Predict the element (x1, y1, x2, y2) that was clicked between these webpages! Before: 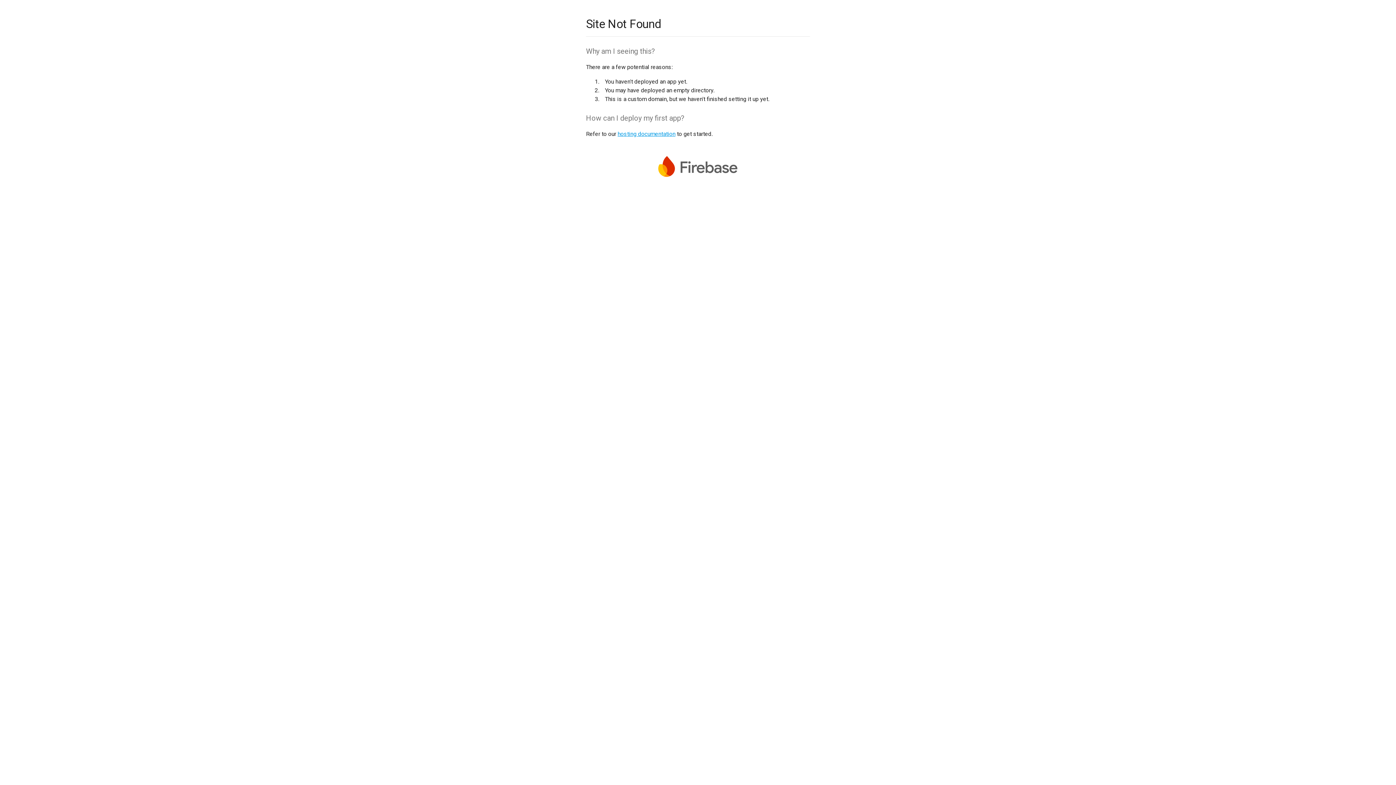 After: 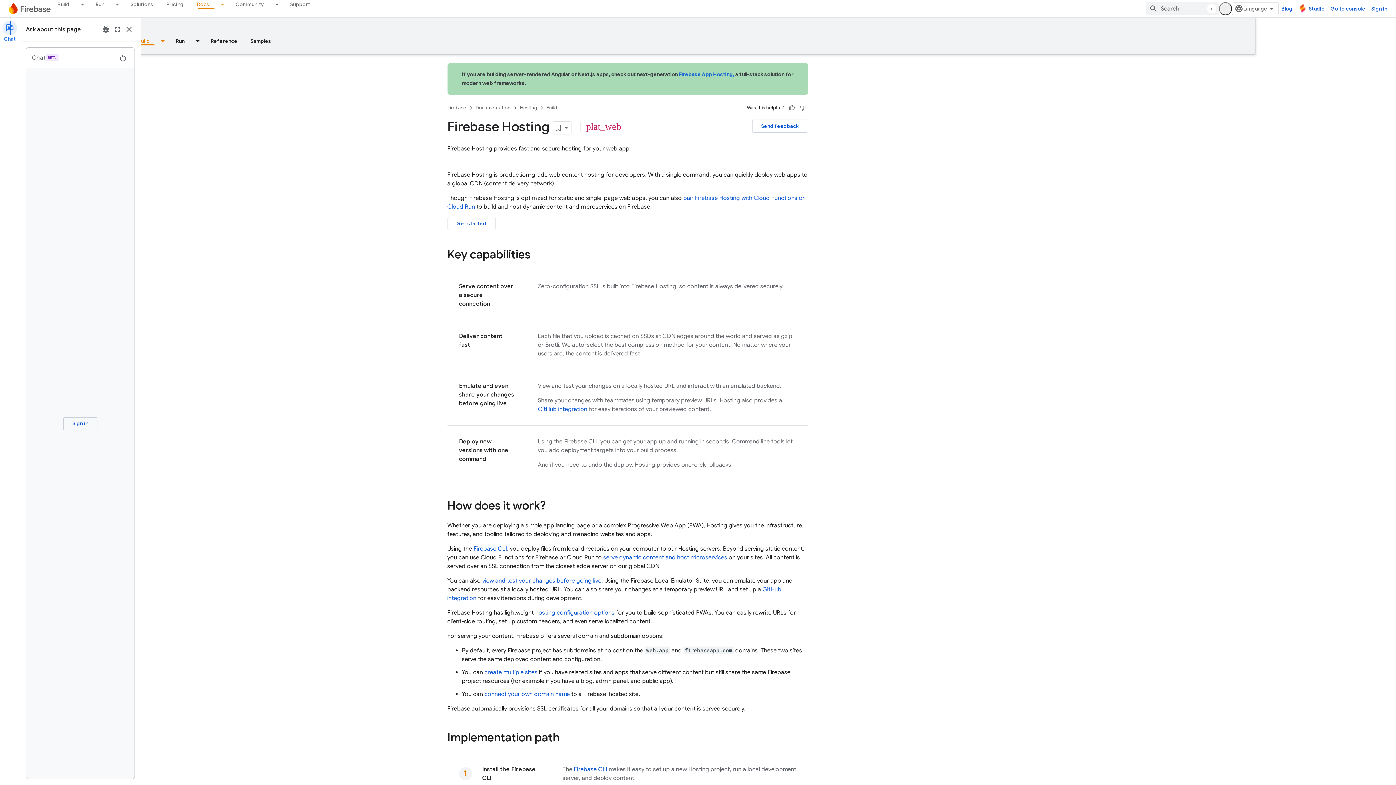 Action: bbox: (617, 130, 675, 137) label: hosting documentation